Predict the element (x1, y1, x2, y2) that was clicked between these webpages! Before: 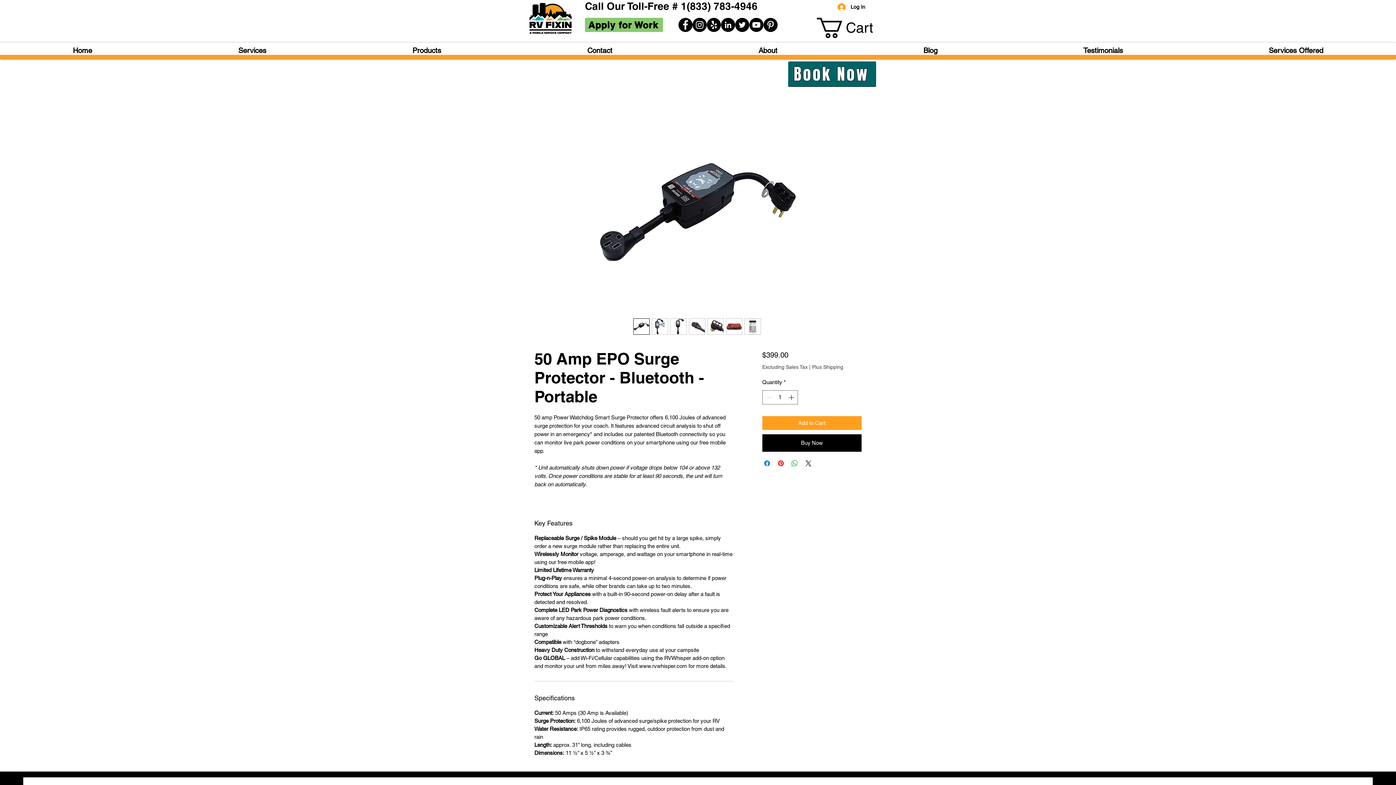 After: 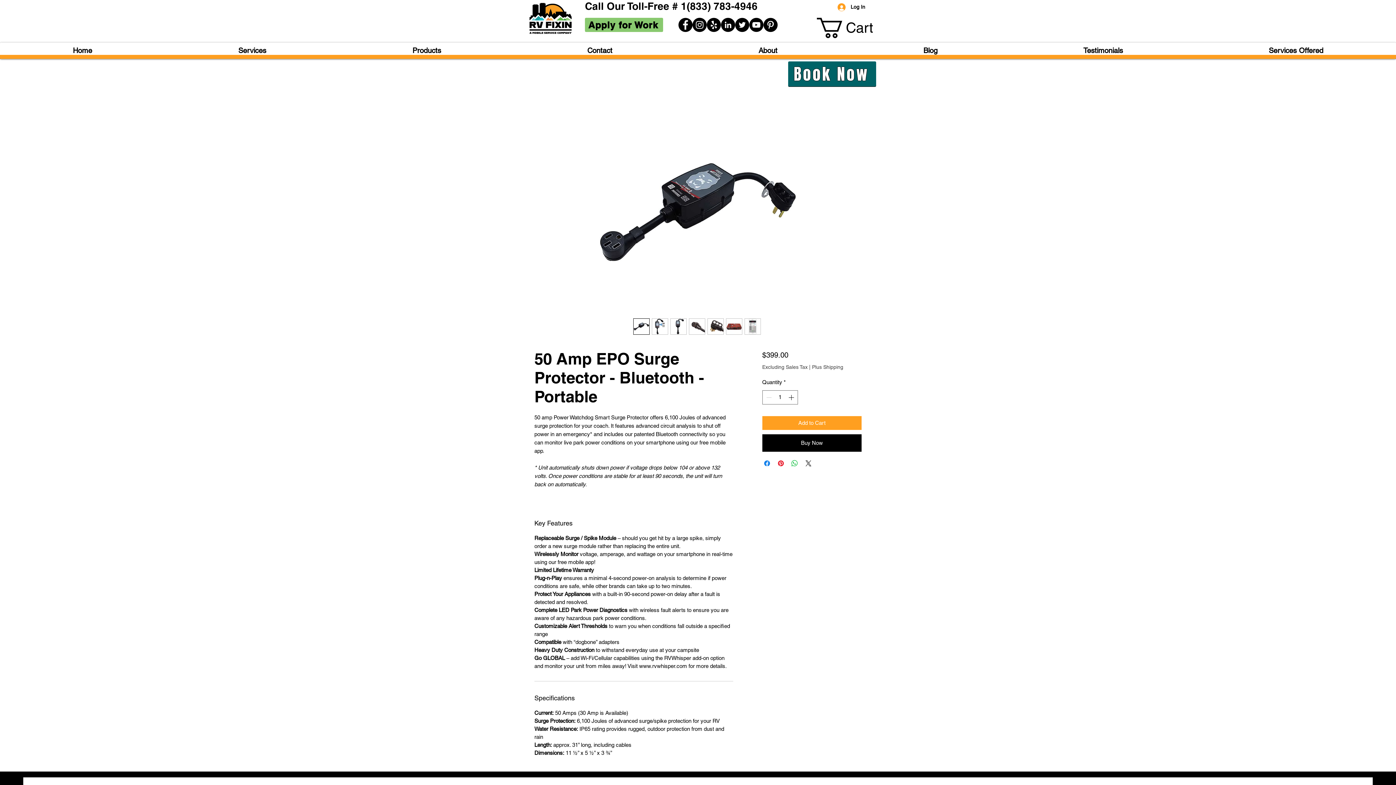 Action: bbox: (812, 364, 843, 370) label: Plus Shipping